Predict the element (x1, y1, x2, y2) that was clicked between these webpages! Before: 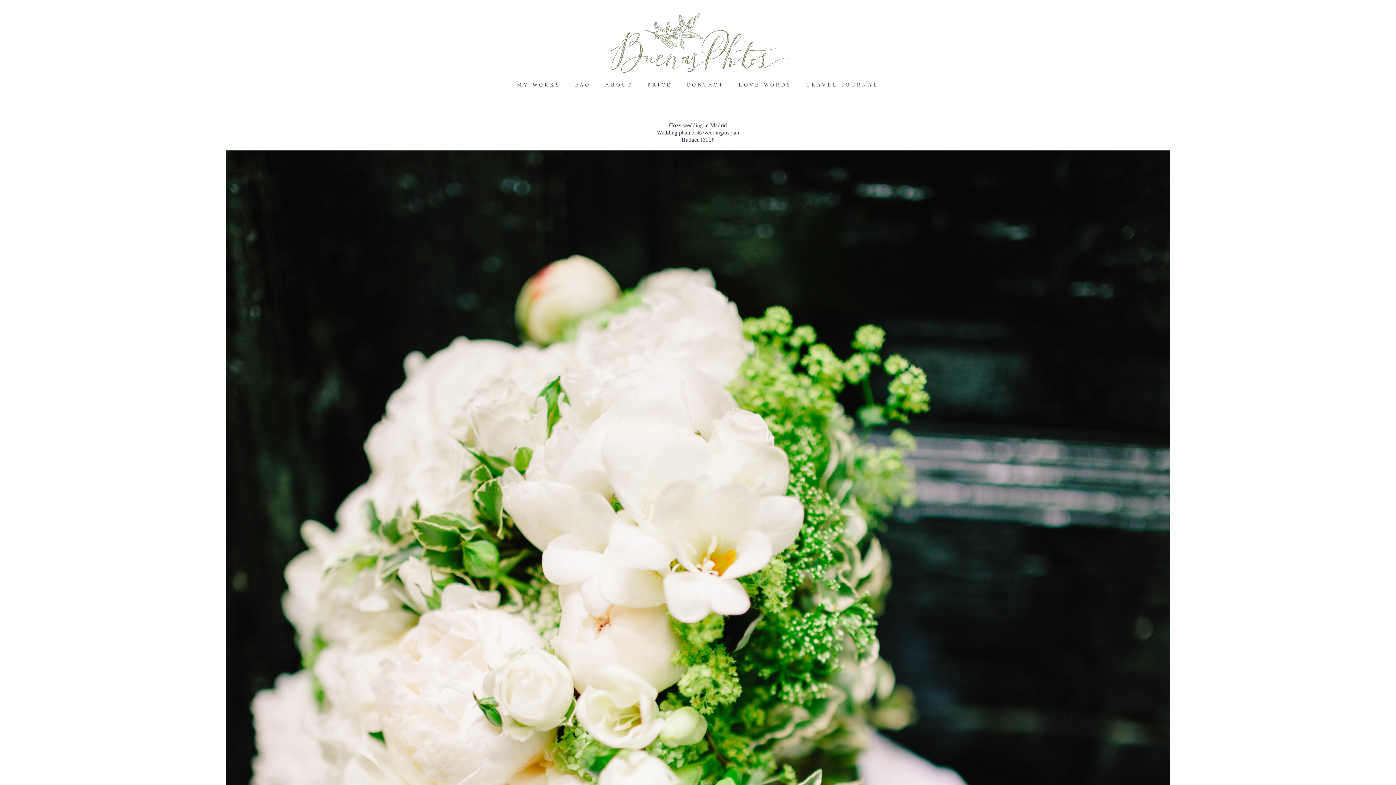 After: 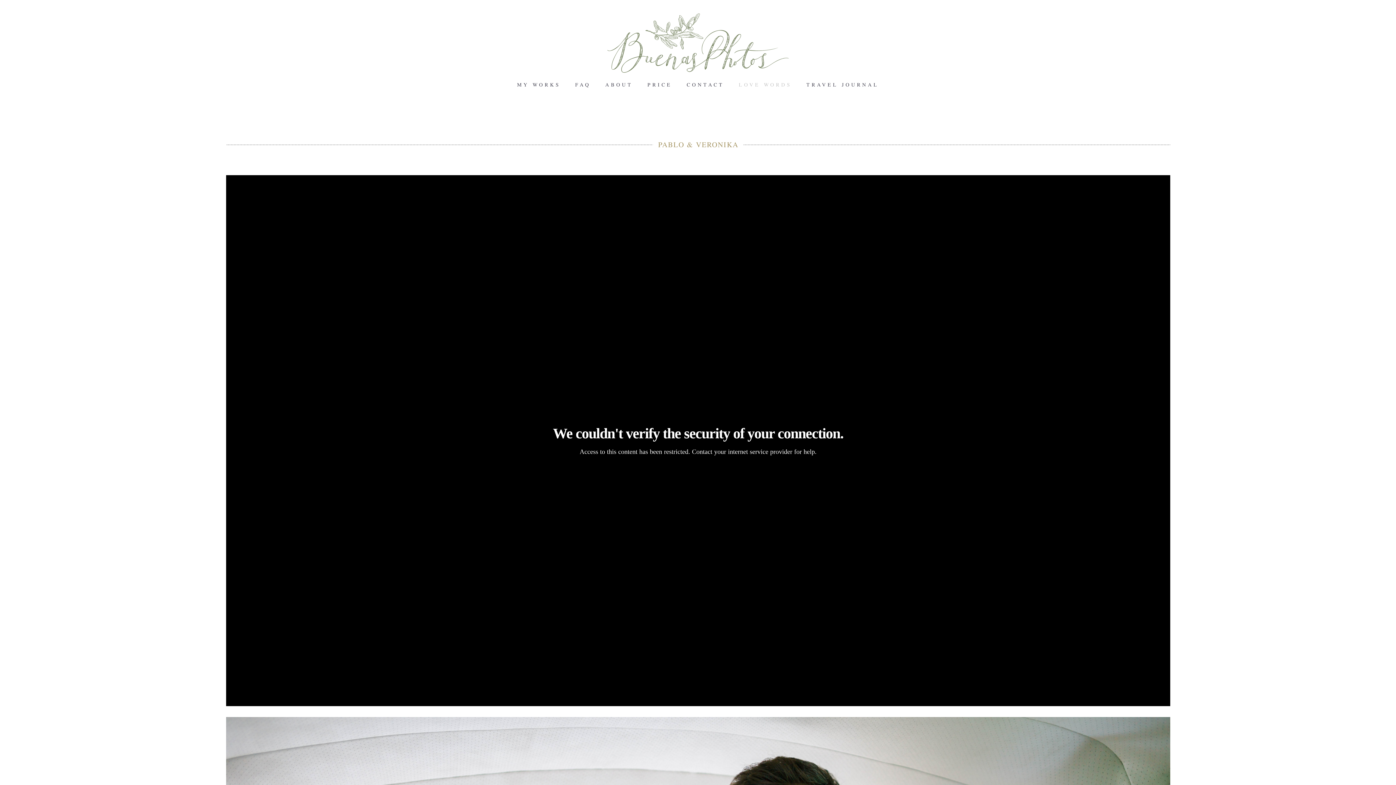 Action: bbox: (738, 81, 792, 87) label: LOVE WORDS